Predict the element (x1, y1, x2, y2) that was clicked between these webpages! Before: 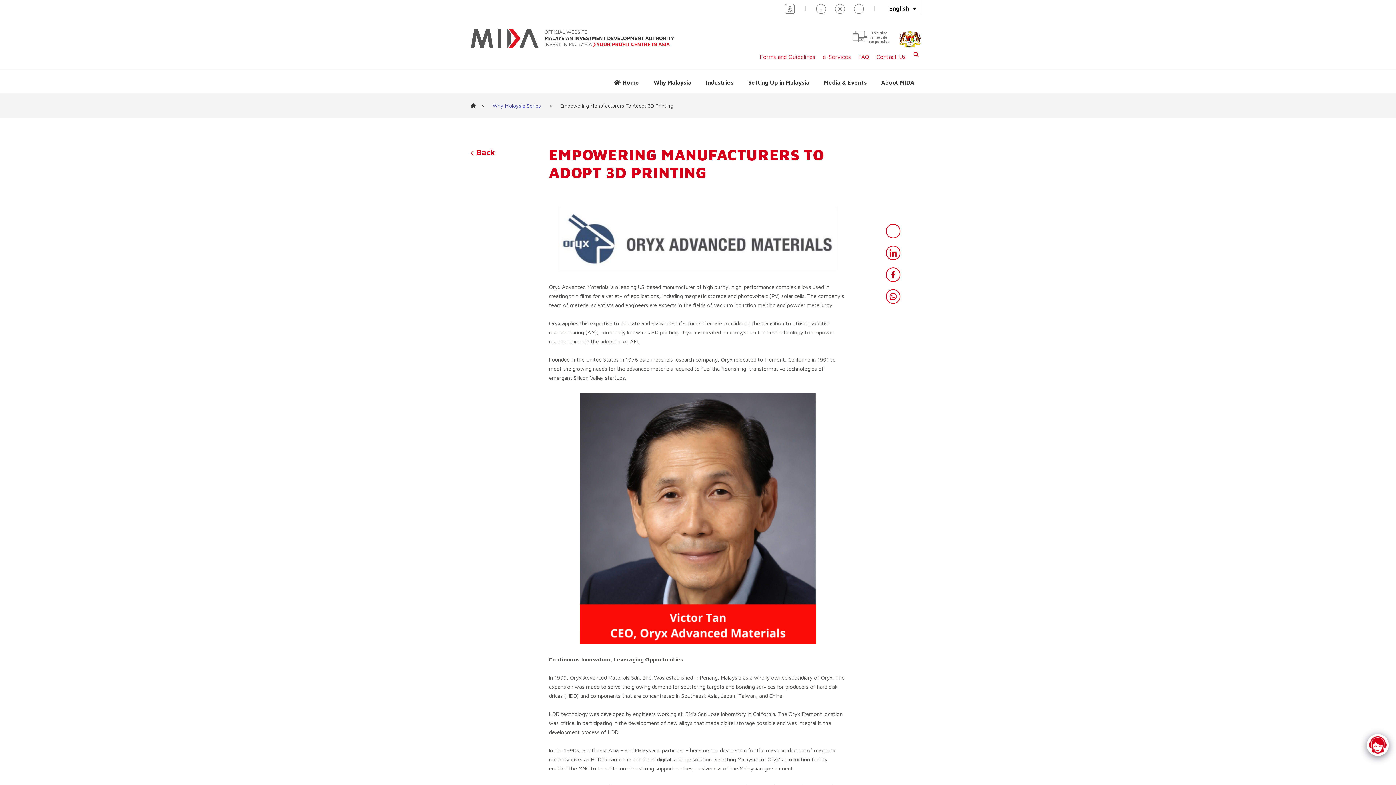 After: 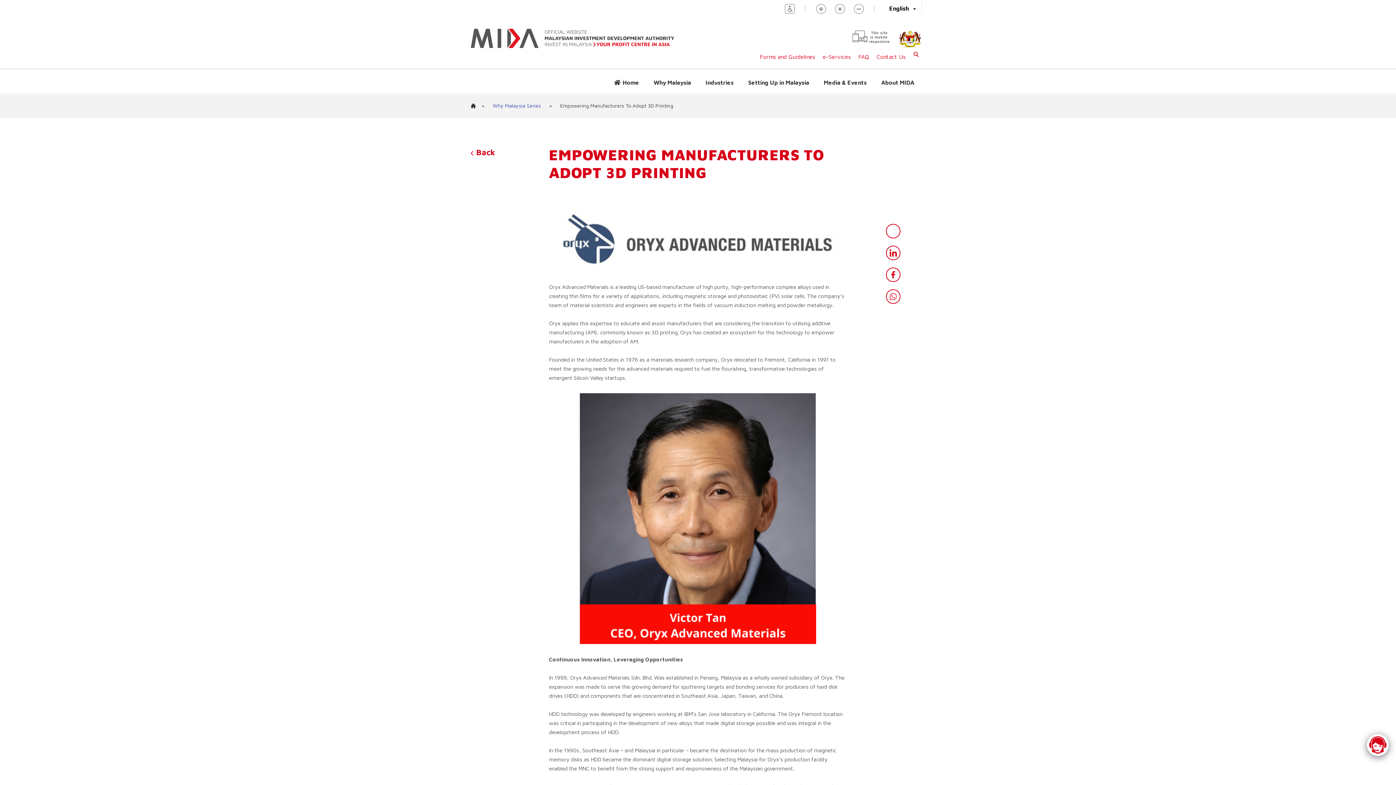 Action: bbox: (886, 289, 900, 303)